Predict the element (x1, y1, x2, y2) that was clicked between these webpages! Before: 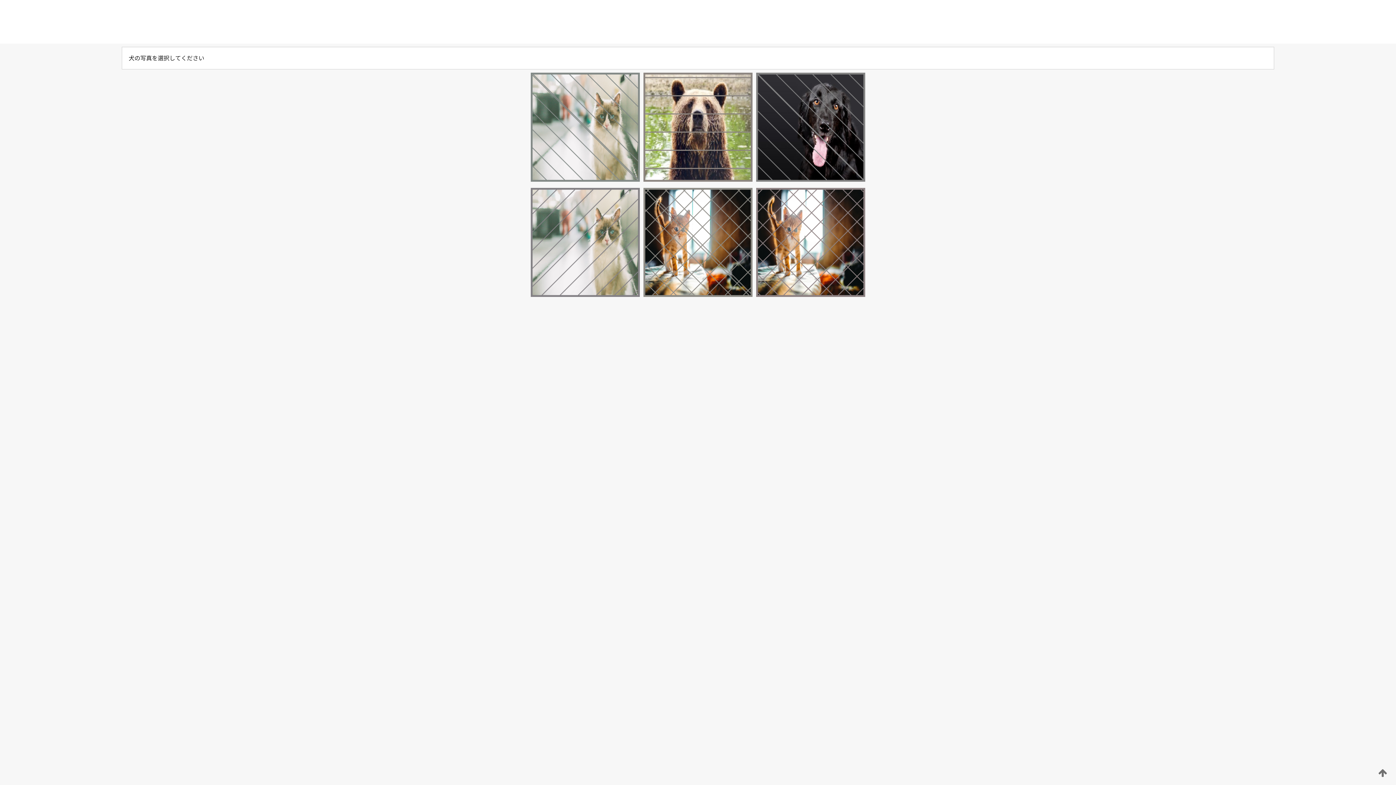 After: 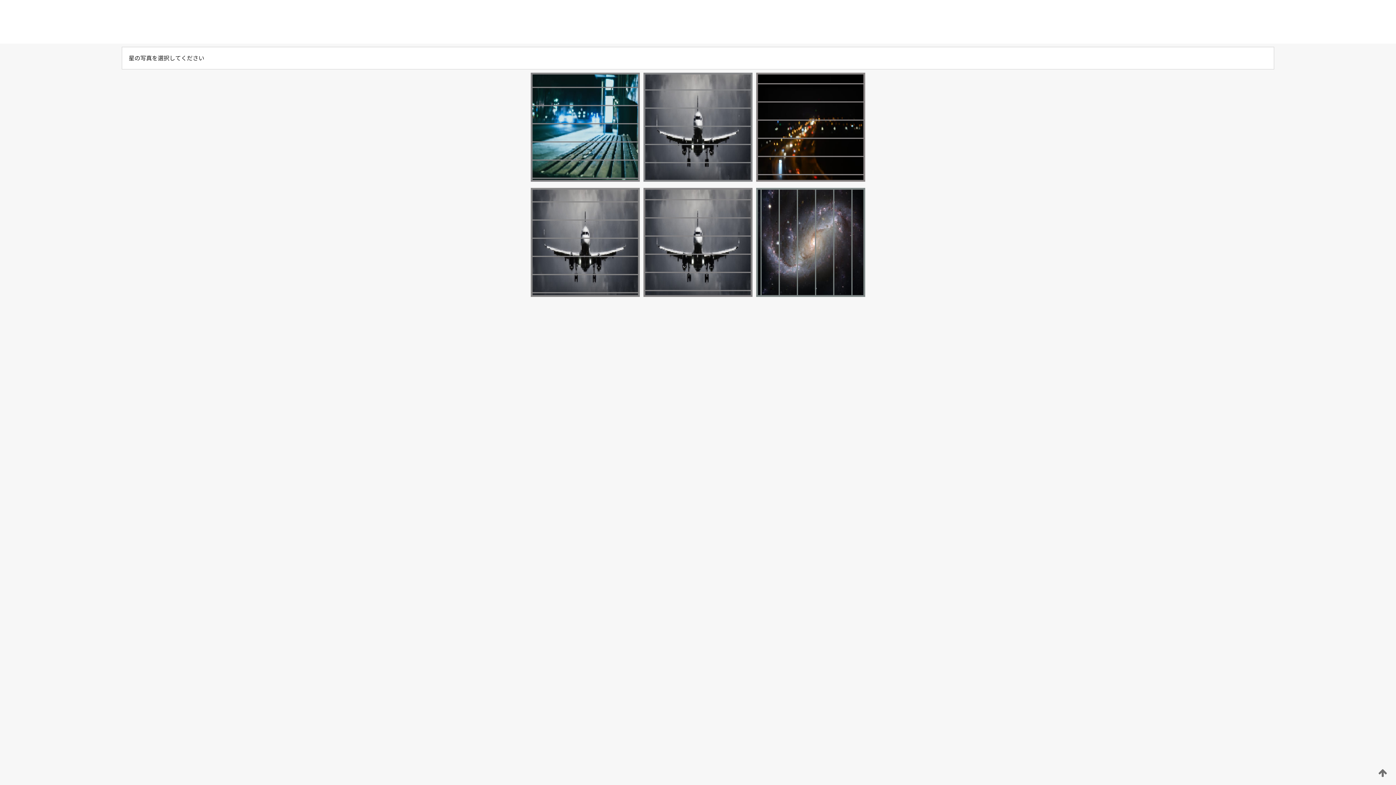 Action: bbox: (529, 292, 641, 298)